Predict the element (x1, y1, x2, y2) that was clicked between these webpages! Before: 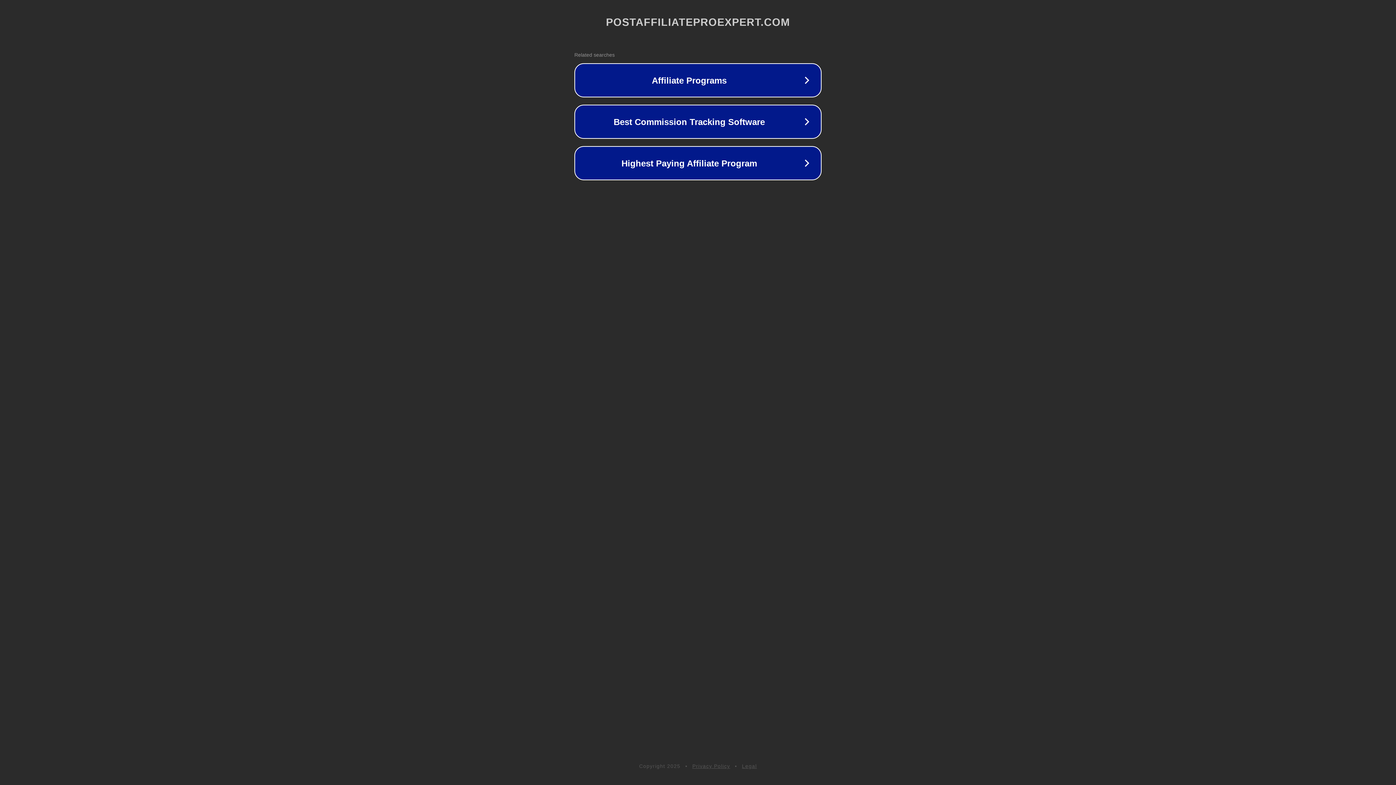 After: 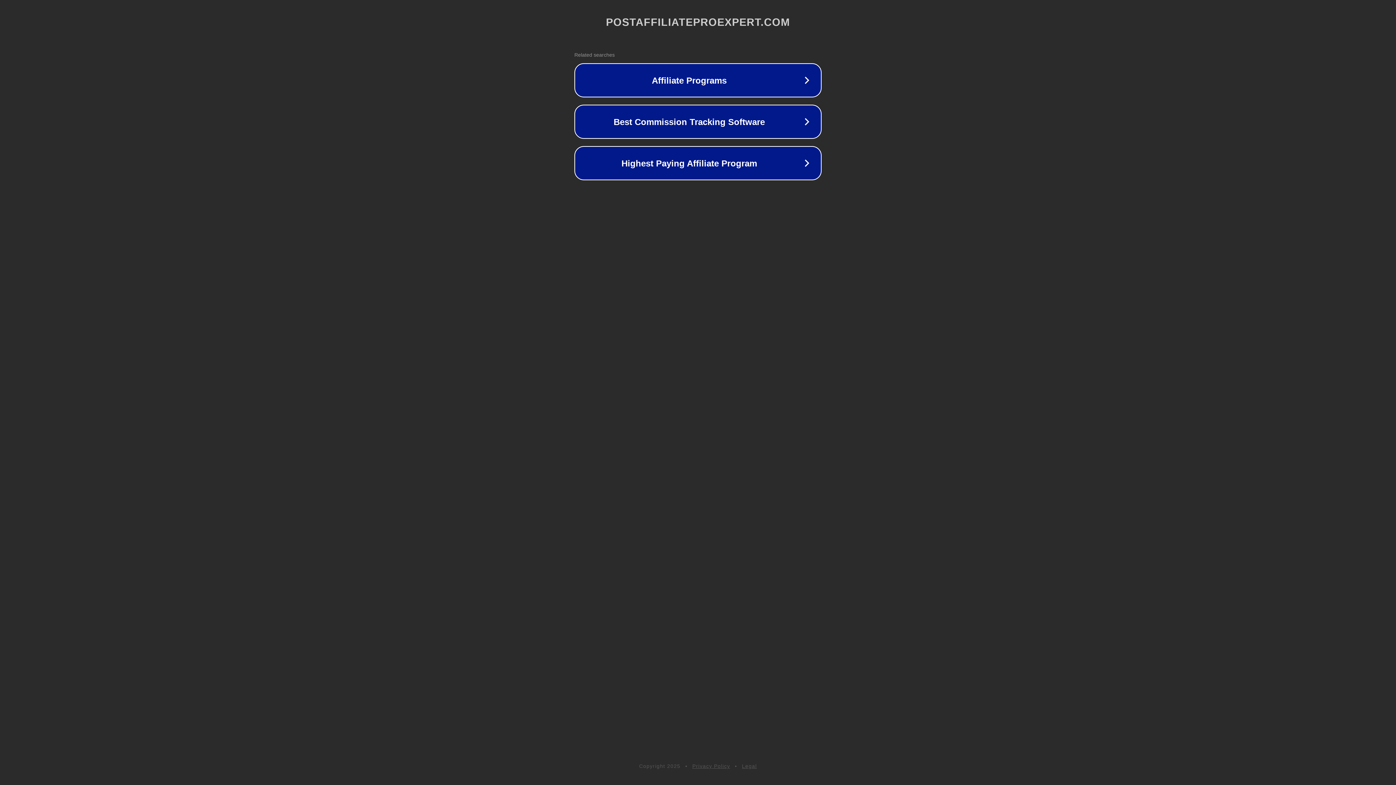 Action: label: Privacy Policy bbox: (692, 763, 730, 769)